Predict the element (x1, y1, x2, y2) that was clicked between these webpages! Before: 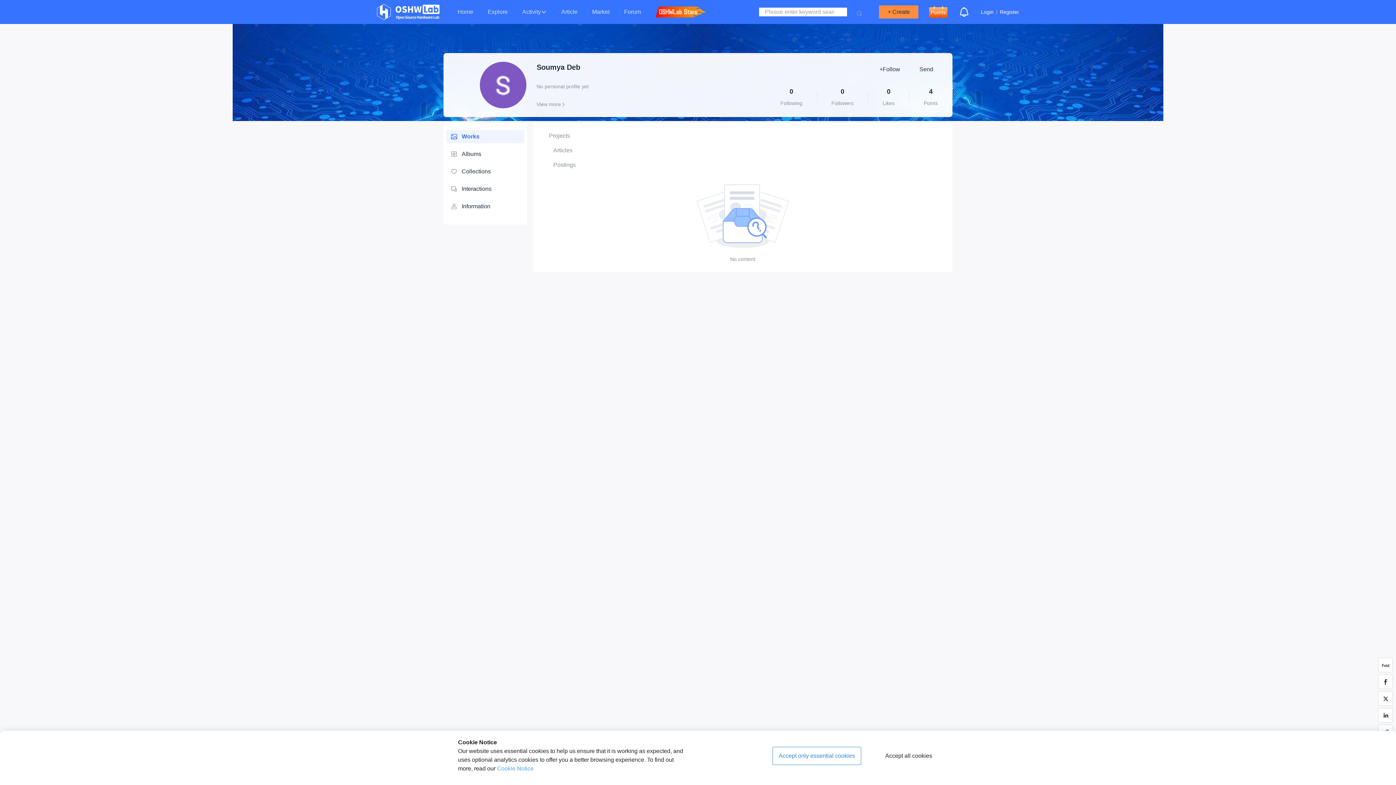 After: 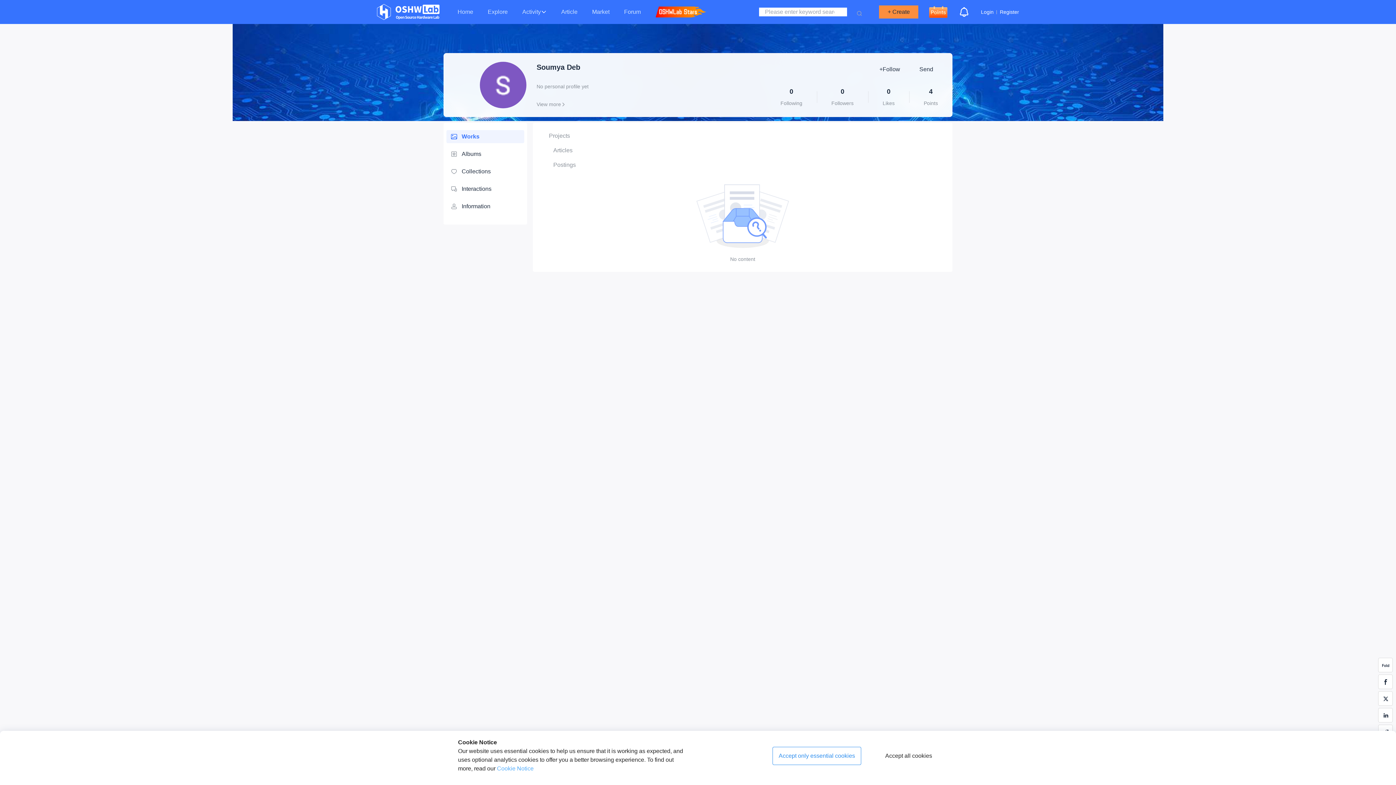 Action: label: Postings bbox: (553, 161, 576, 168)